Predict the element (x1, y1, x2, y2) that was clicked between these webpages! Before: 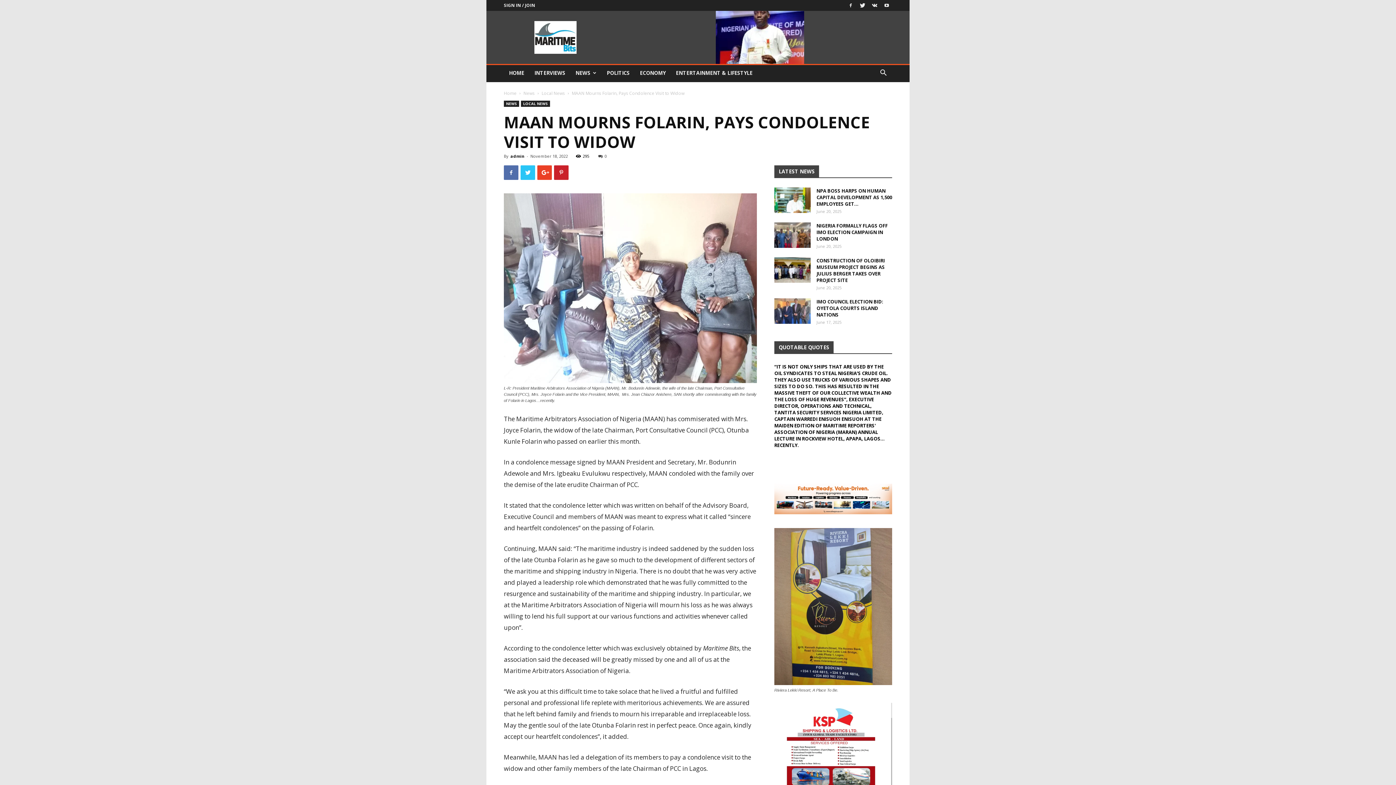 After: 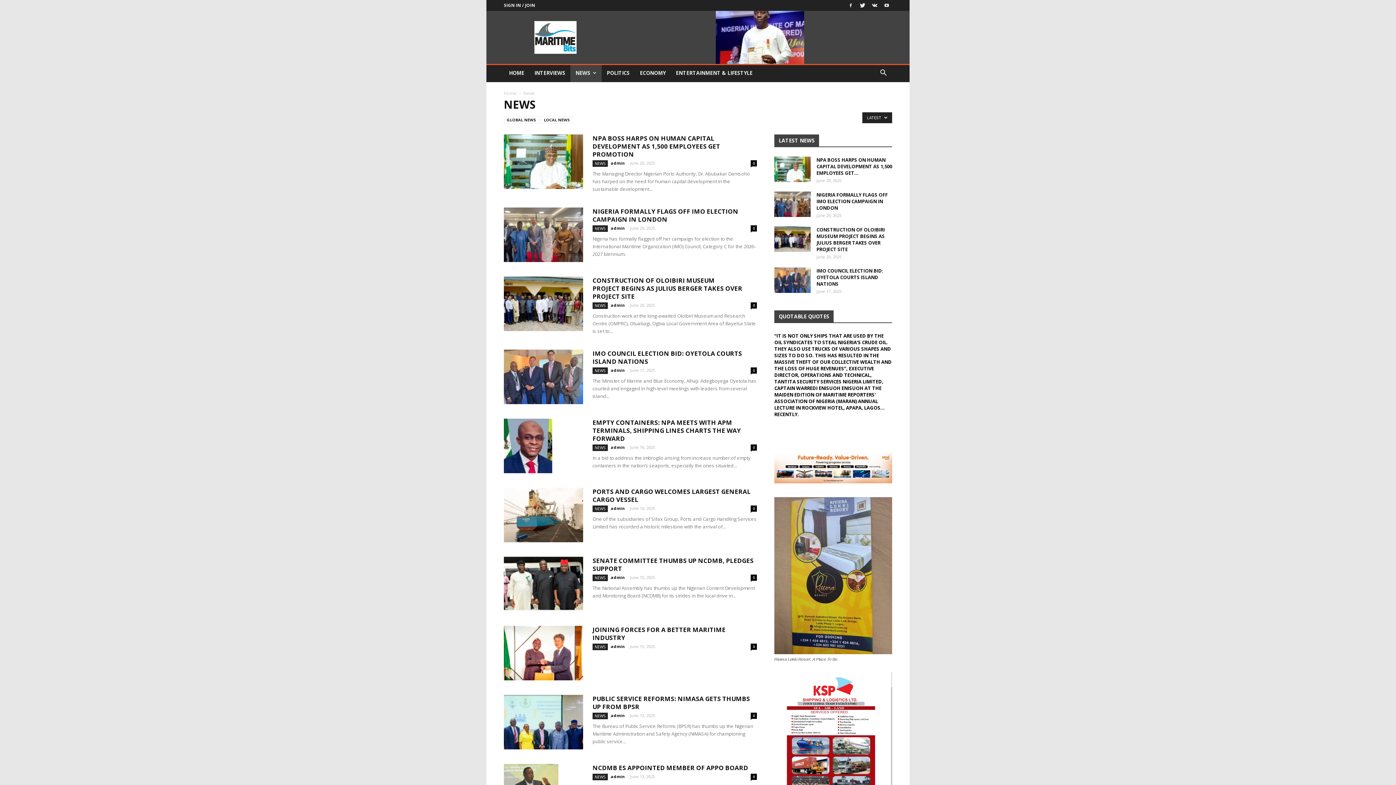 Action: bbox: (504, 100, 519, 106) label: NEWS